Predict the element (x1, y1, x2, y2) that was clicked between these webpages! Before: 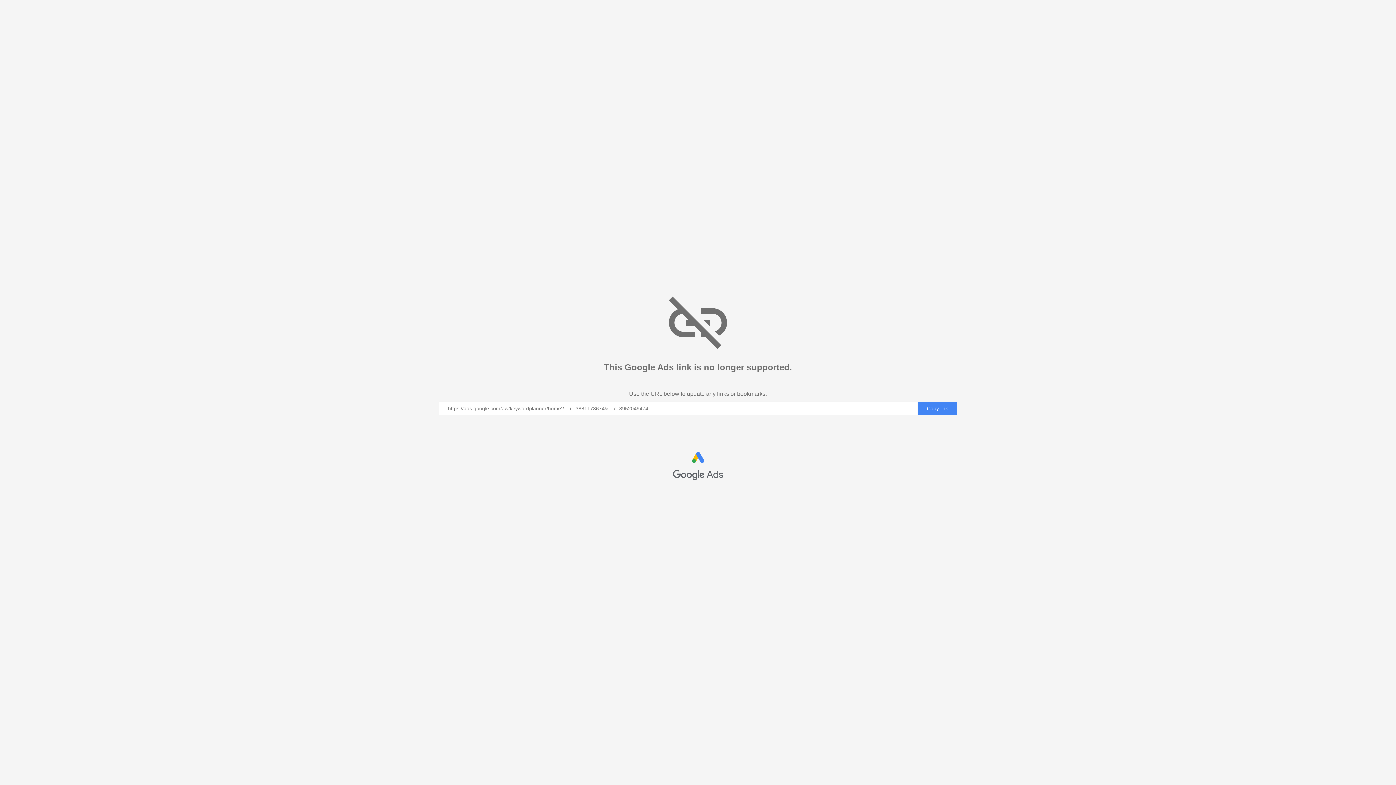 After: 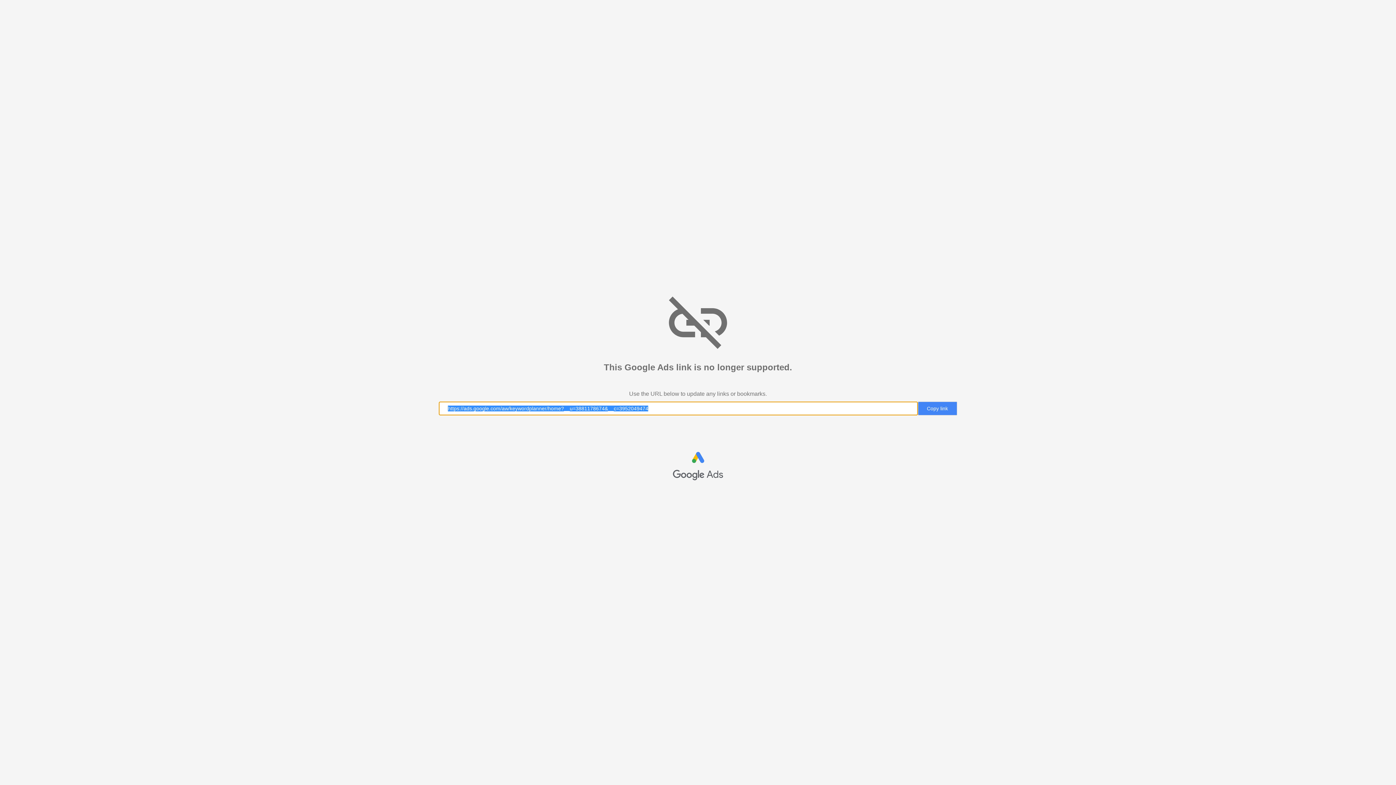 Action: bbox: (918, 401, 957, 415) label: Copy link